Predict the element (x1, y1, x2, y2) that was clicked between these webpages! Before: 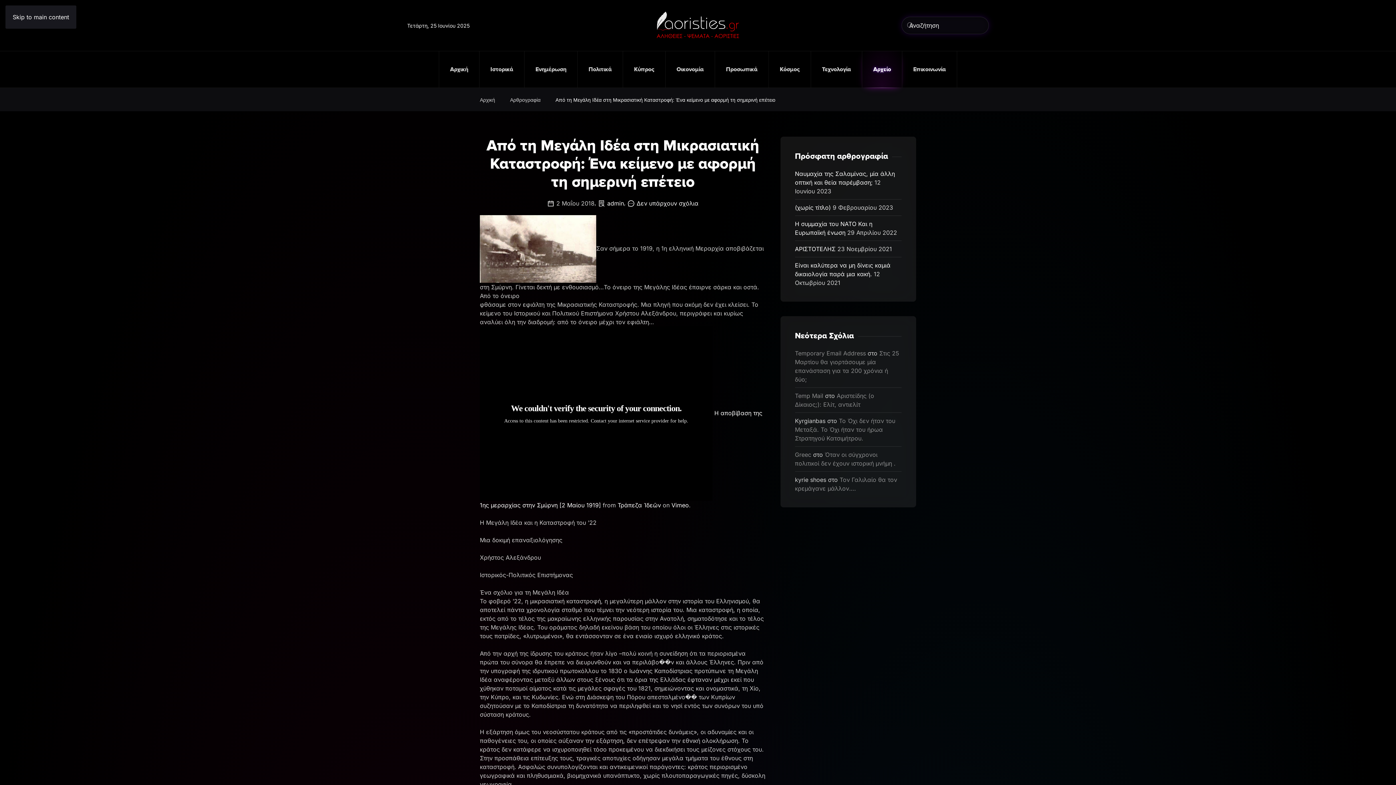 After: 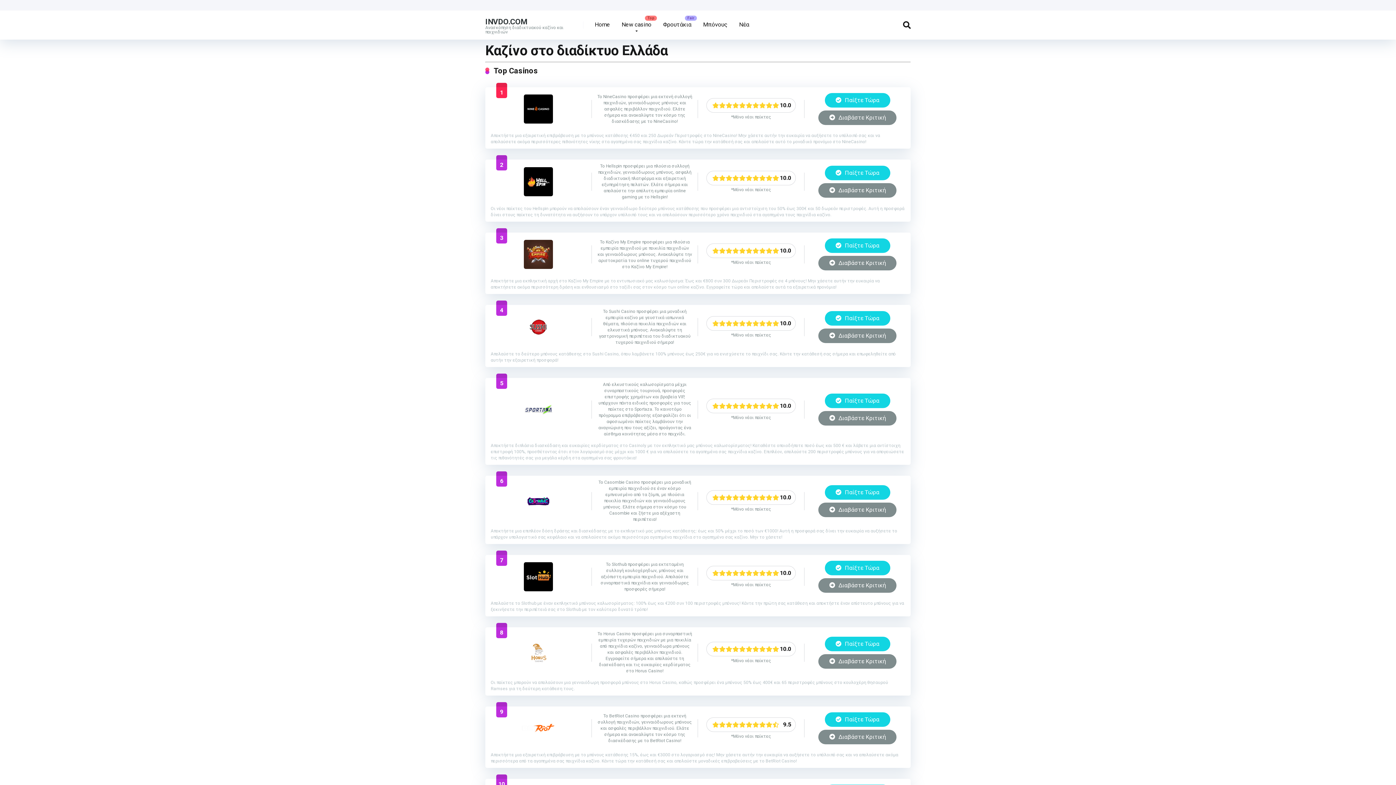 Action: label: Greec bbox: (795, 451, 811, 458)